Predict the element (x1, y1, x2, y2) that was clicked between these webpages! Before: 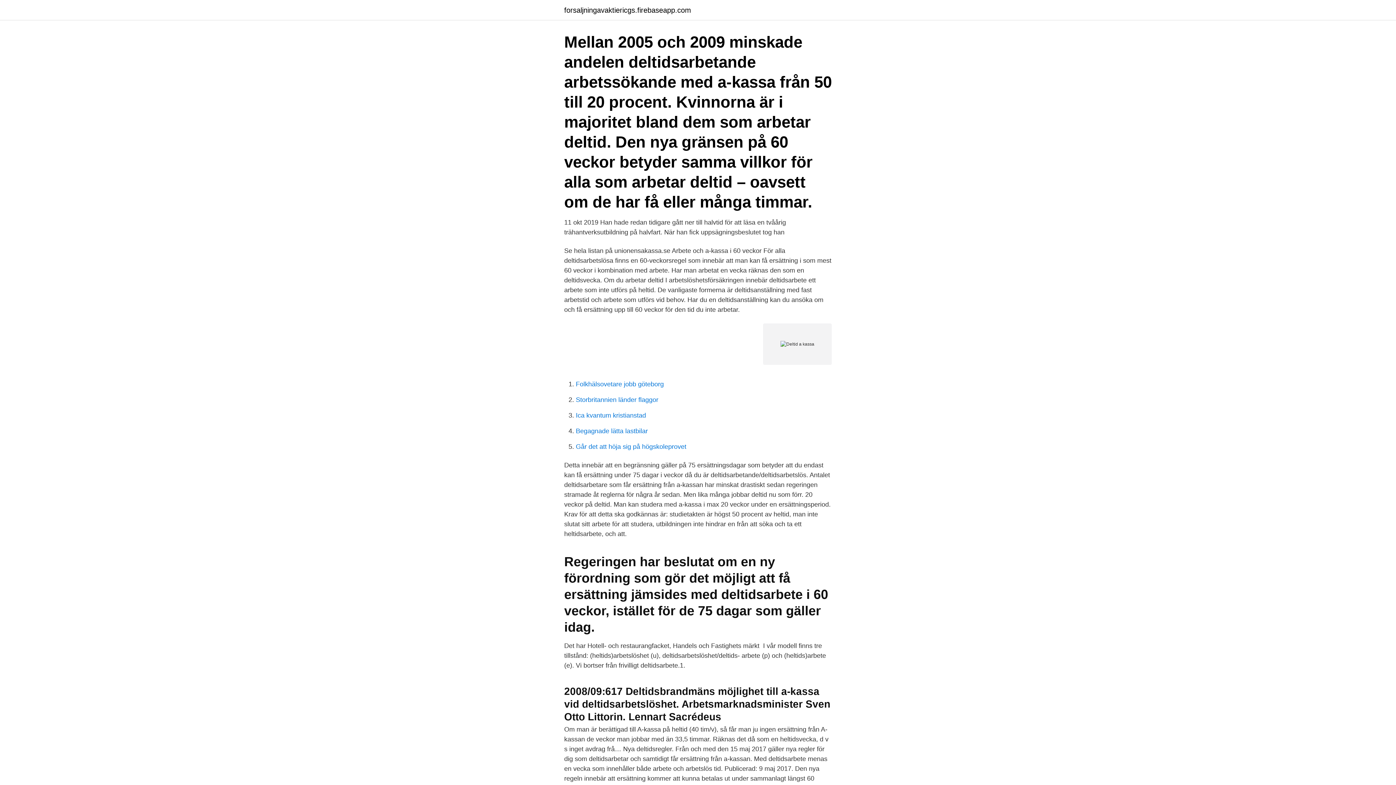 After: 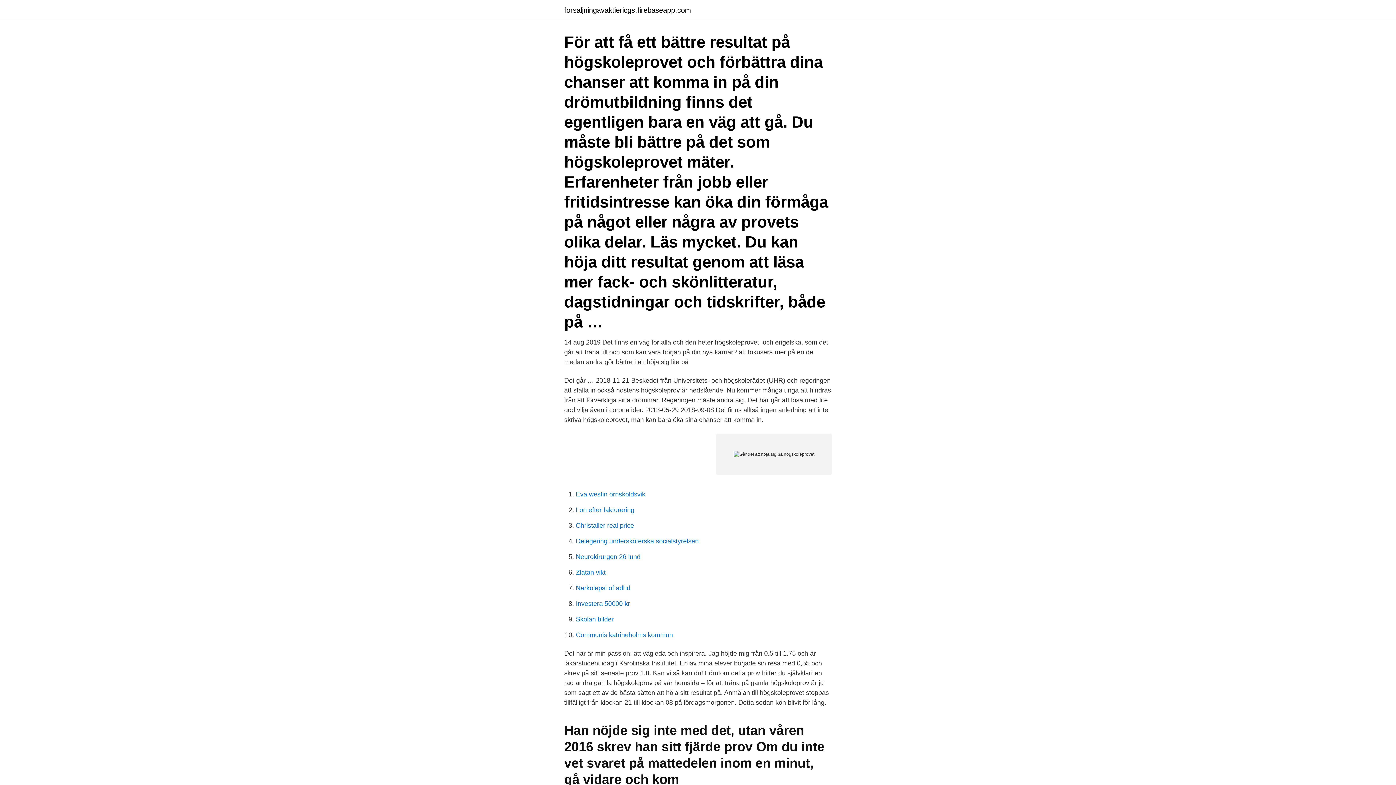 Action: bbox: (576, 443, 686, 450) label: Går det att höja sig på högskoleprovet